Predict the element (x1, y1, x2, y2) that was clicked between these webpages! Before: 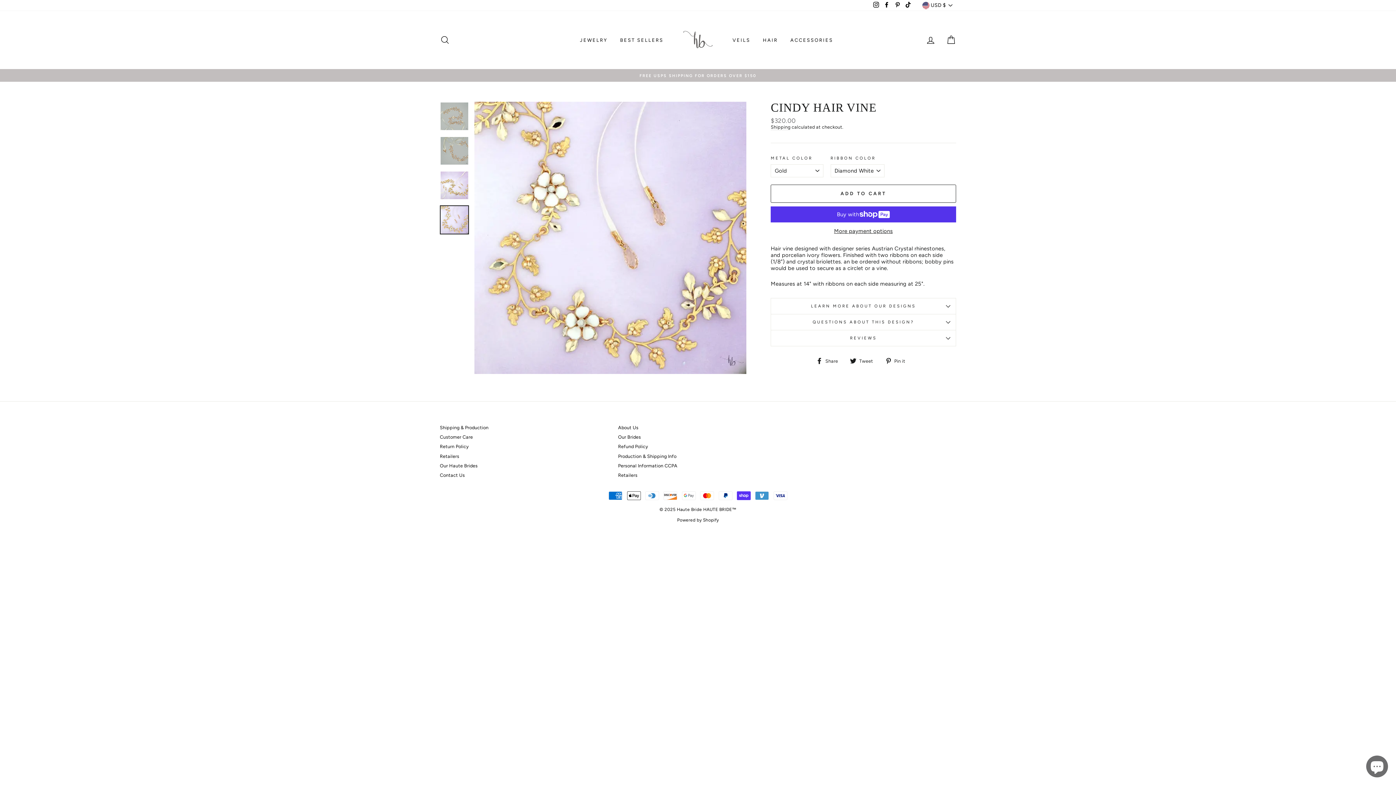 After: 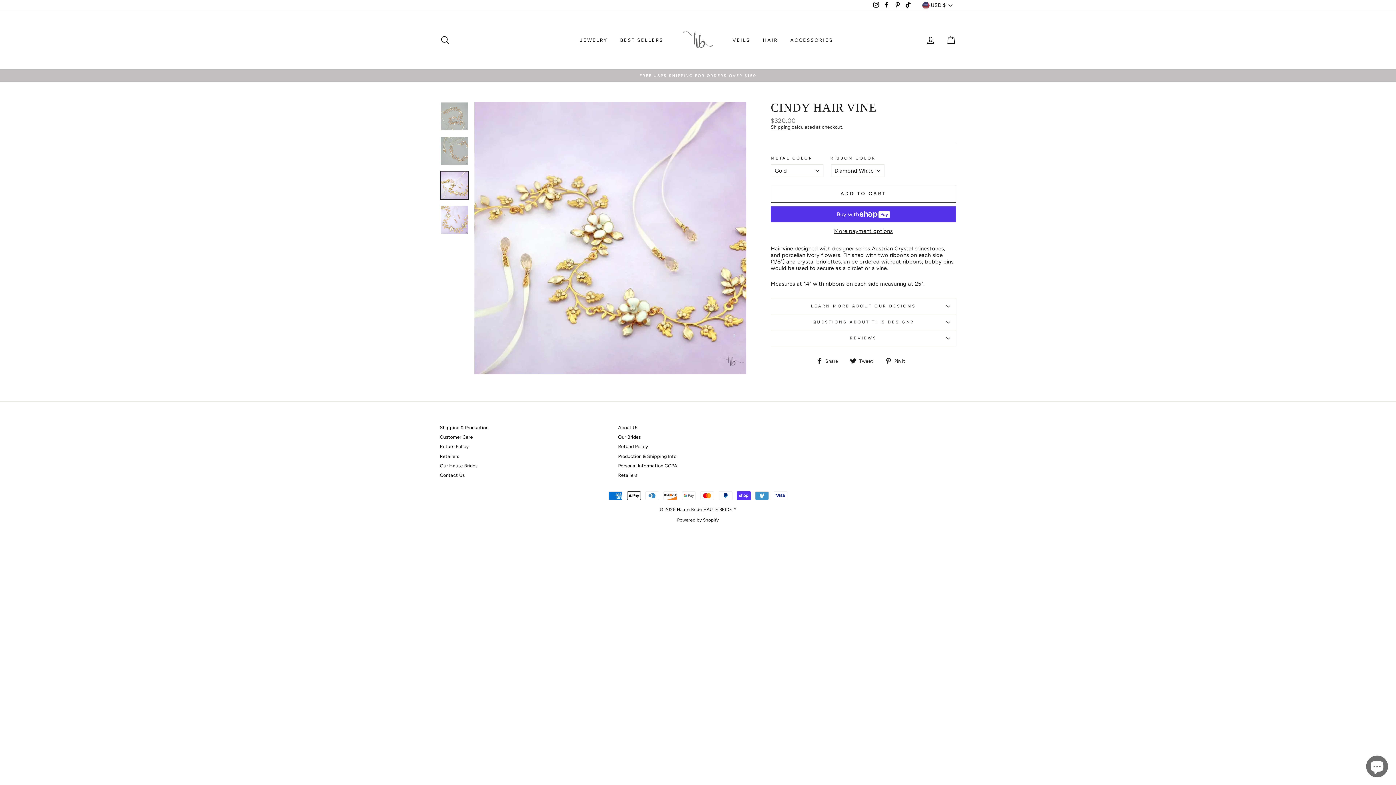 Action: bbox: (440, 171, 468, 199)